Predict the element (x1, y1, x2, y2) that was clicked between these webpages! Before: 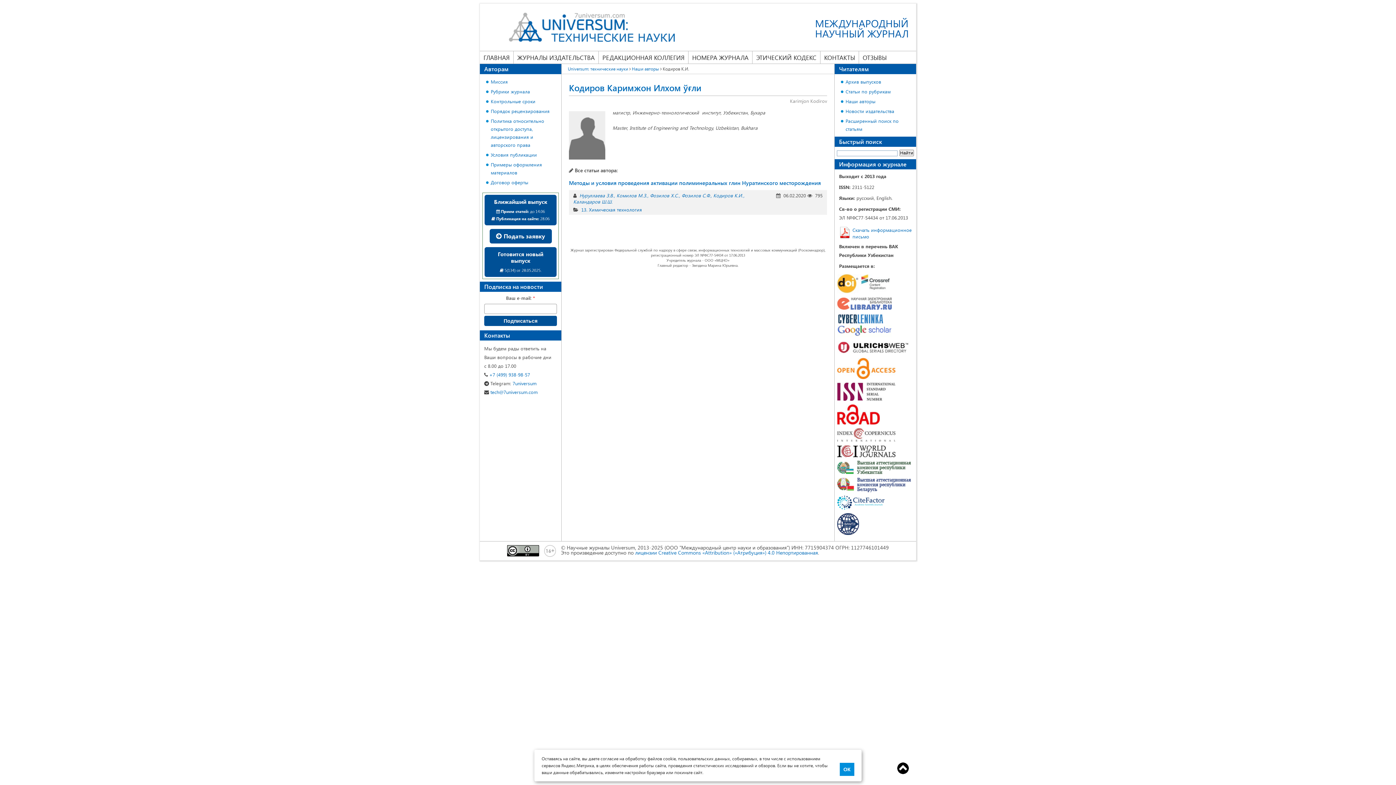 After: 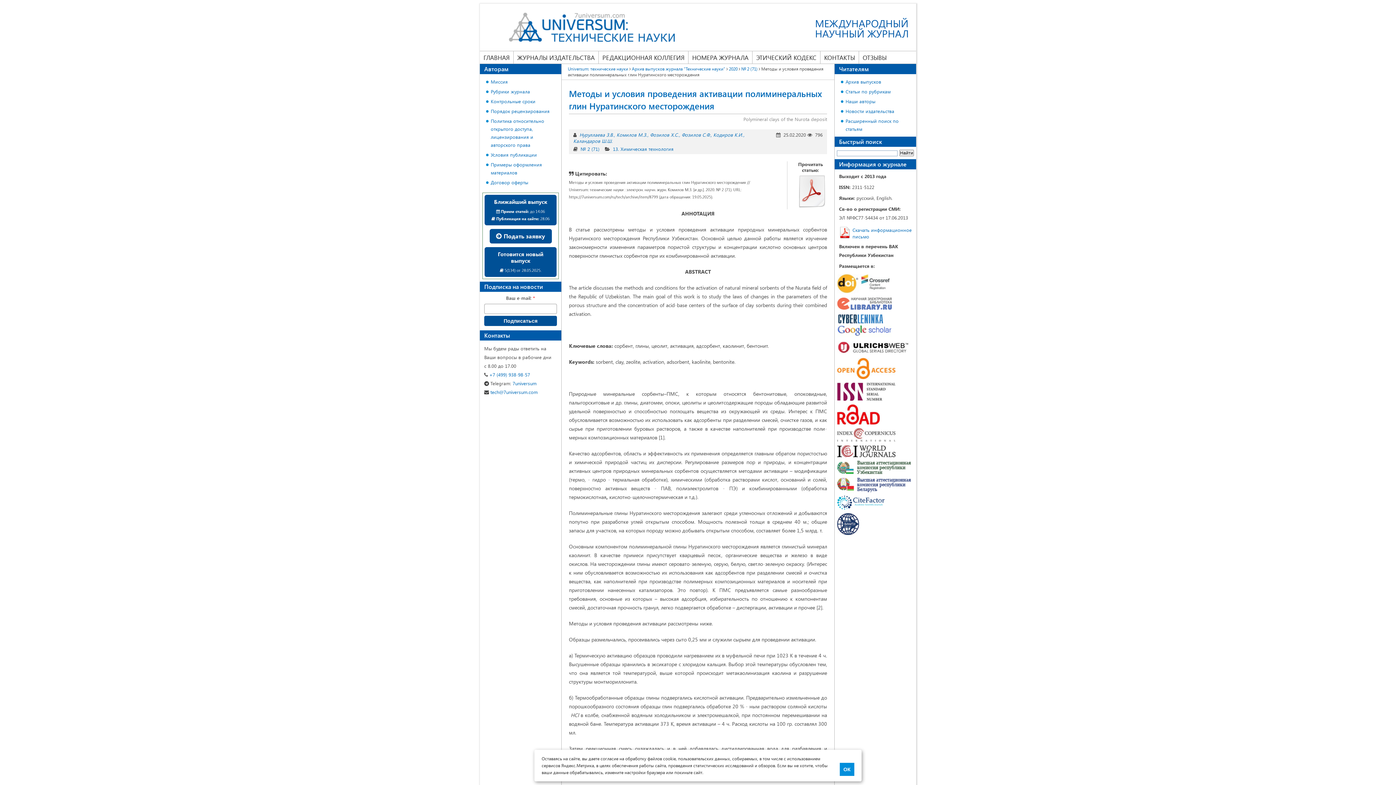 Action: label: Методы и условия проведения активации полиминеральных глин Нуратинского месторождения bbox: (569, 179, 821, 186)